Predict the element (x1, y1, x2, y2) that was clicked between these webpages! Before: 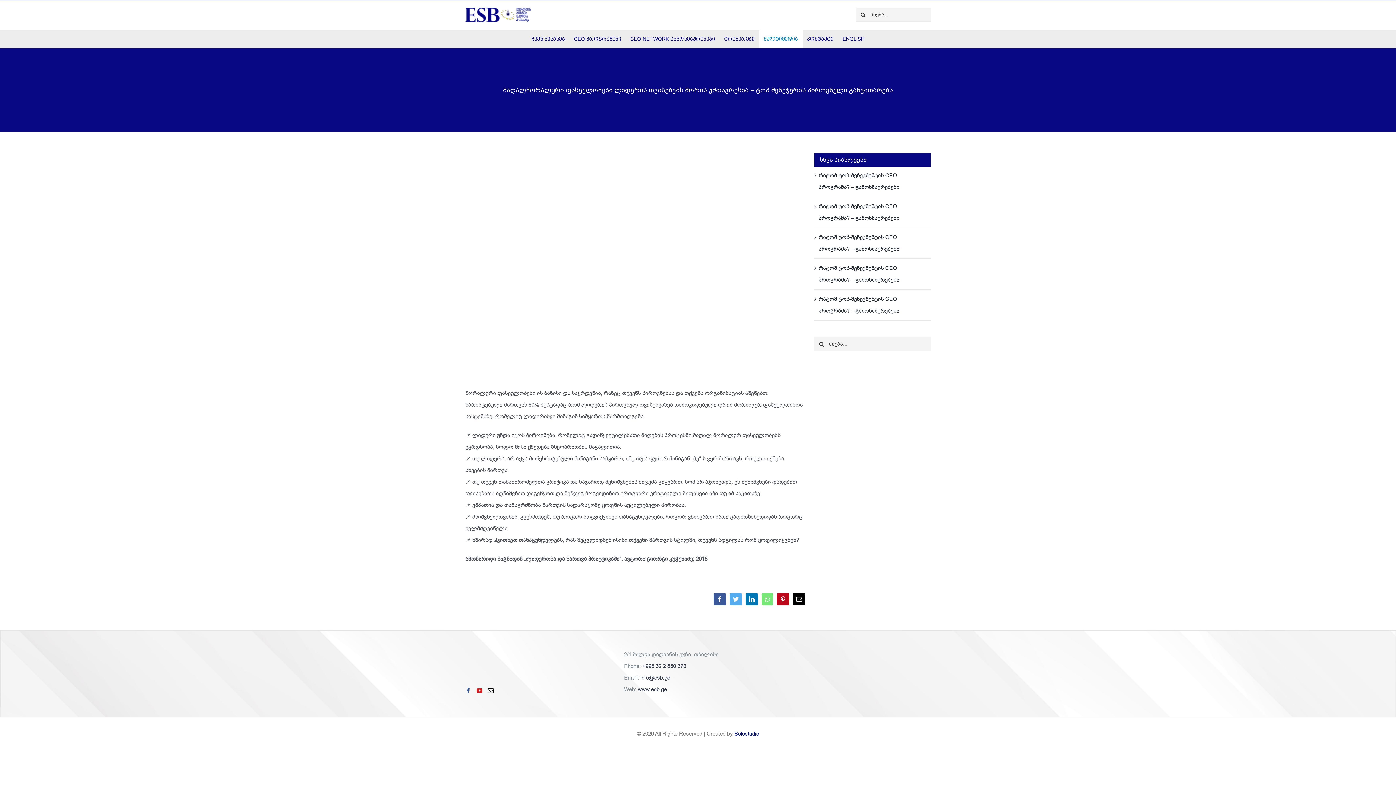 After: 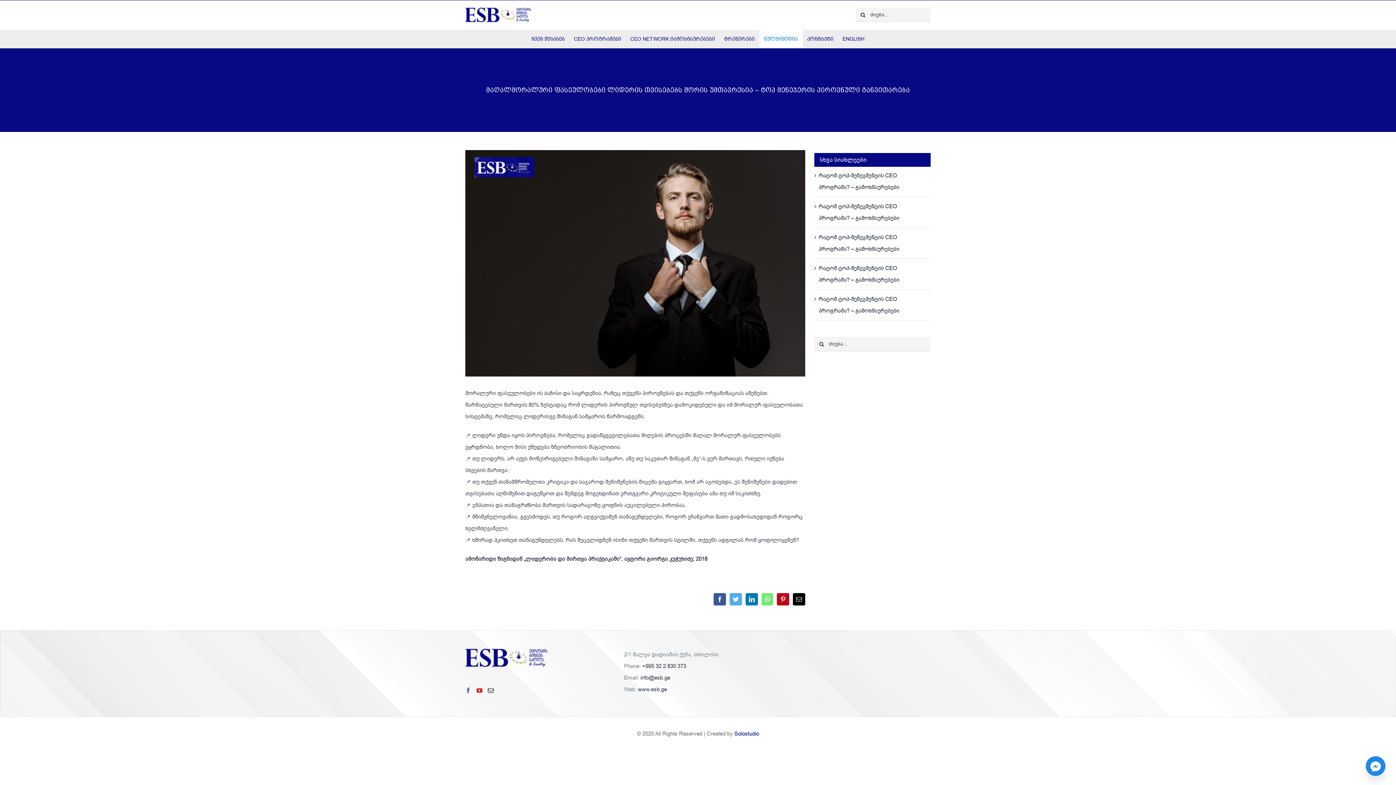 Action: bbox: (777, 593, 789, 605) label: Pinterest